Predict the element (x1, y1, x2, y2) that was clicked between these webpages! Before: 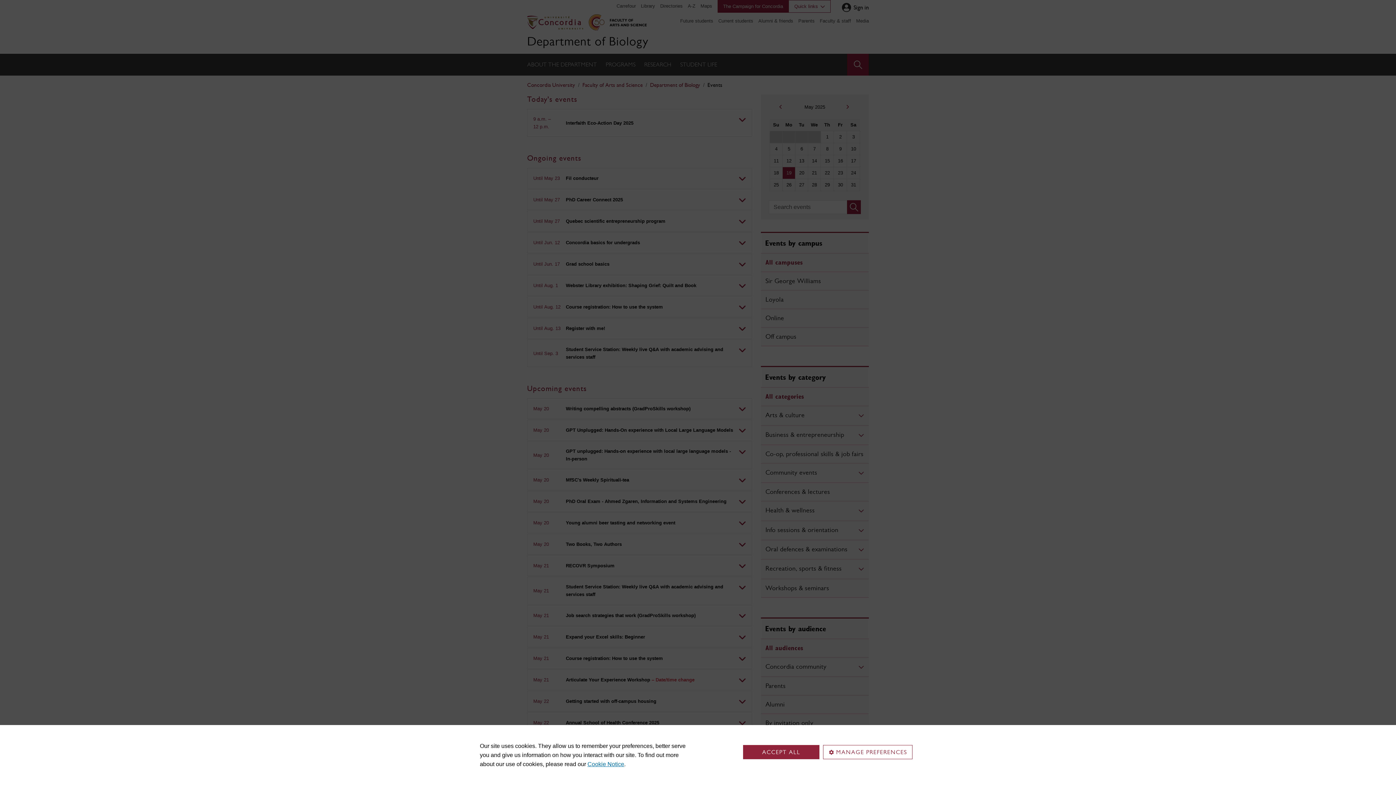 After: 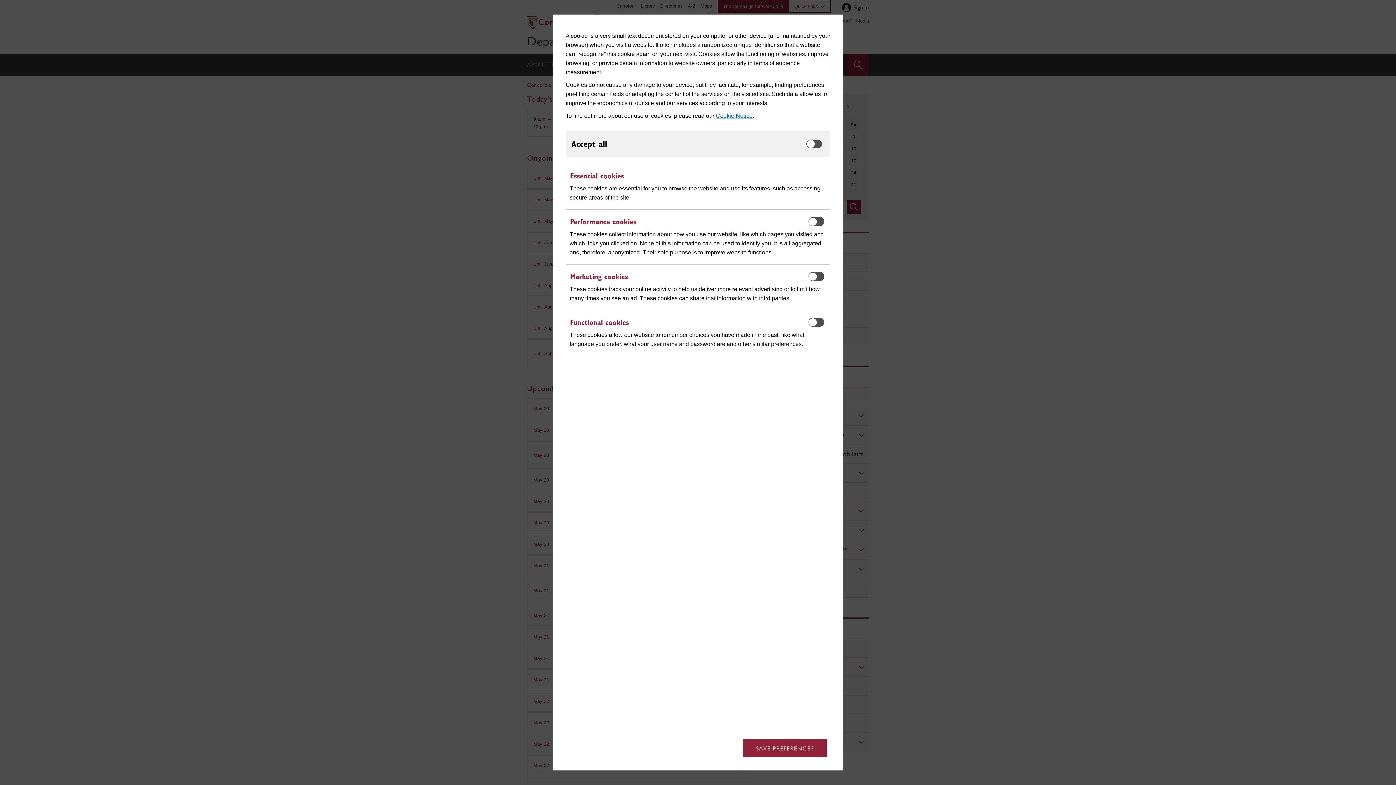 Action: label: MANAGE PREFERENCES bbox: (823, 745, 912, 759)